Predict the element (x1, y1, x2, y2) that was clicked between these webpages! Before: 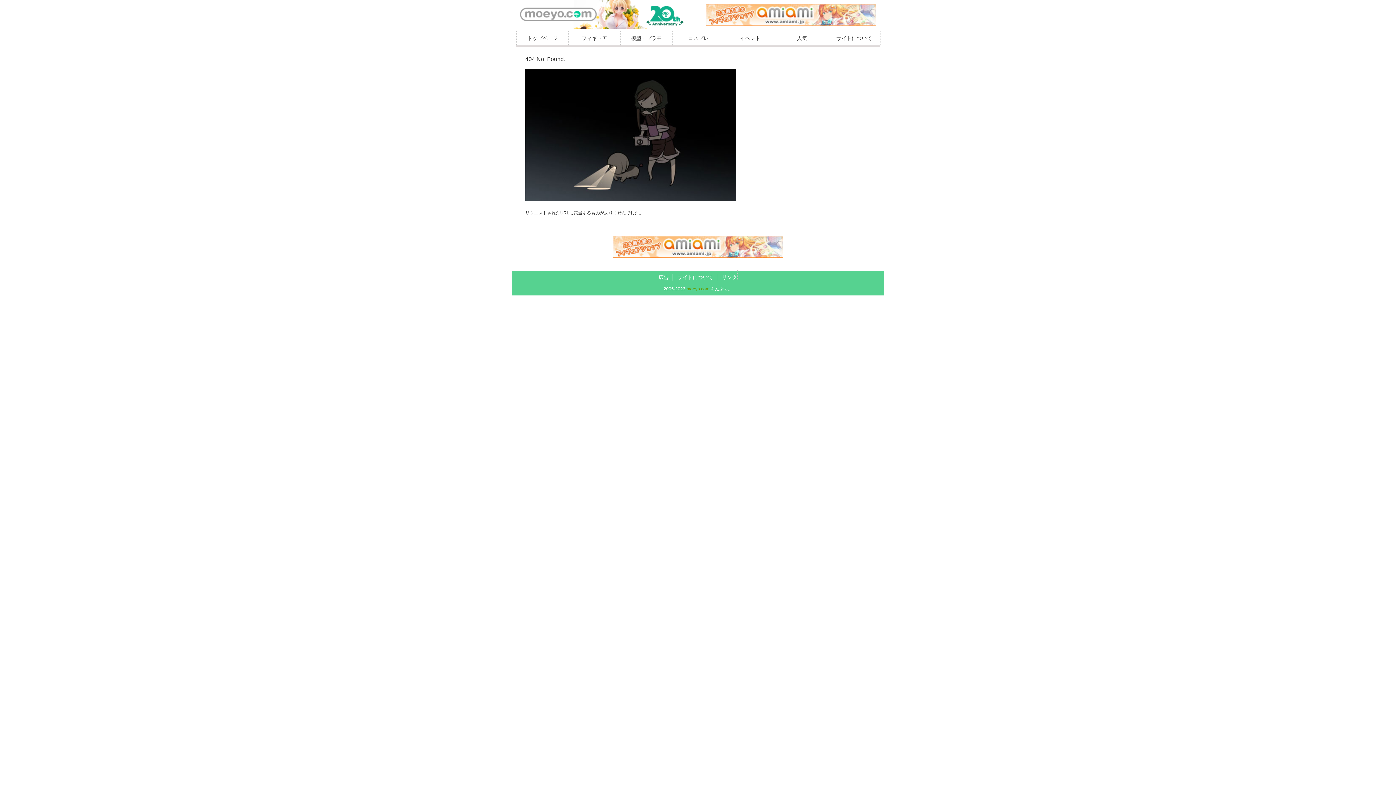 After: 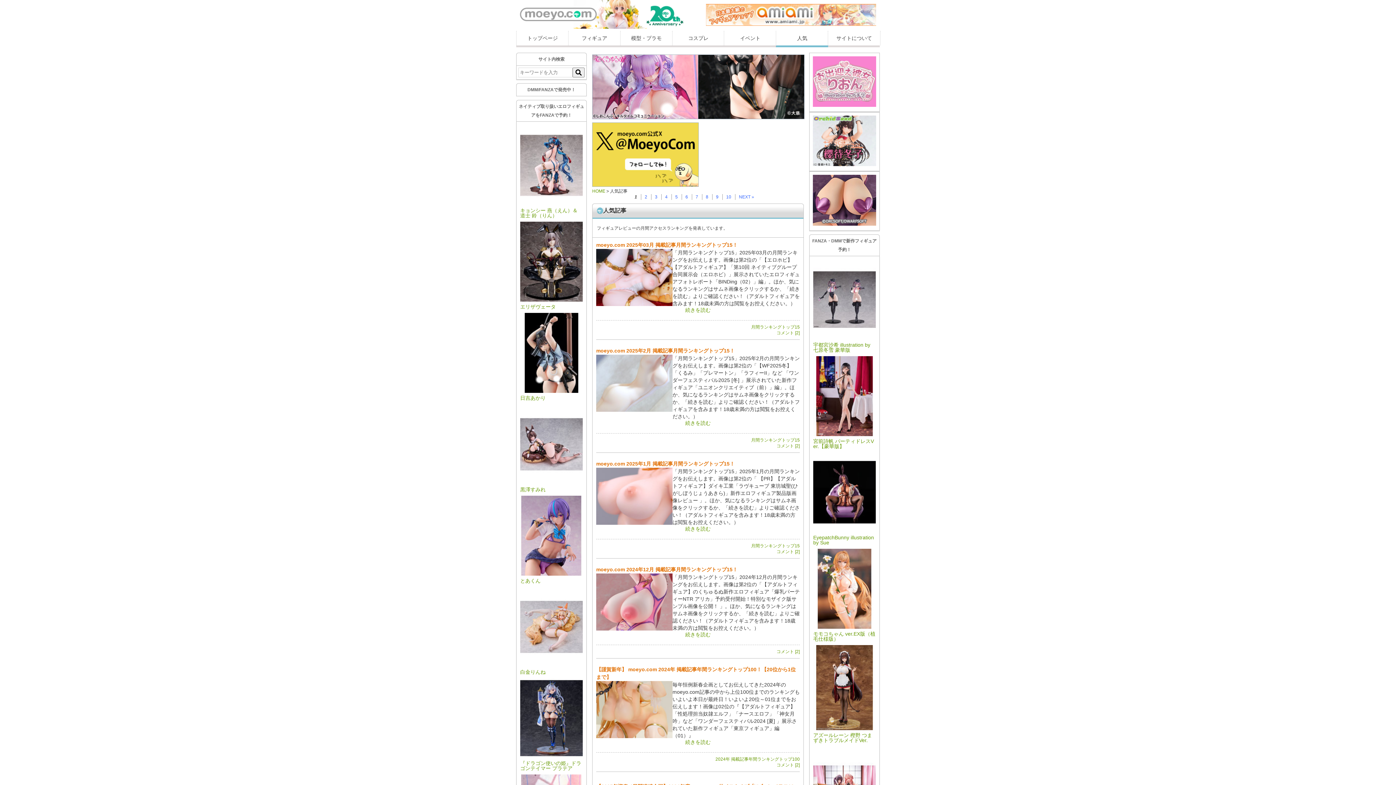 Action: label: 人気 bbox: (776, 30, 828, 45)